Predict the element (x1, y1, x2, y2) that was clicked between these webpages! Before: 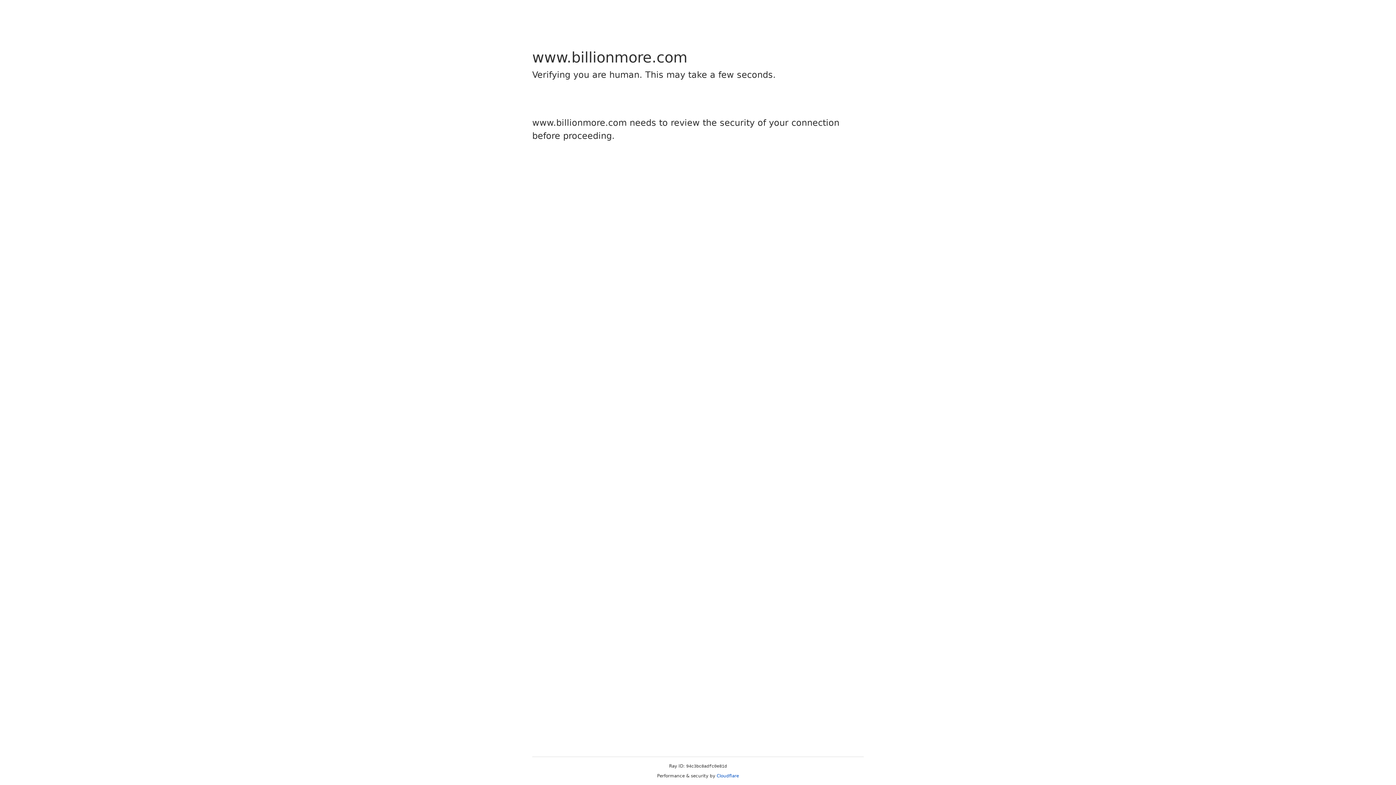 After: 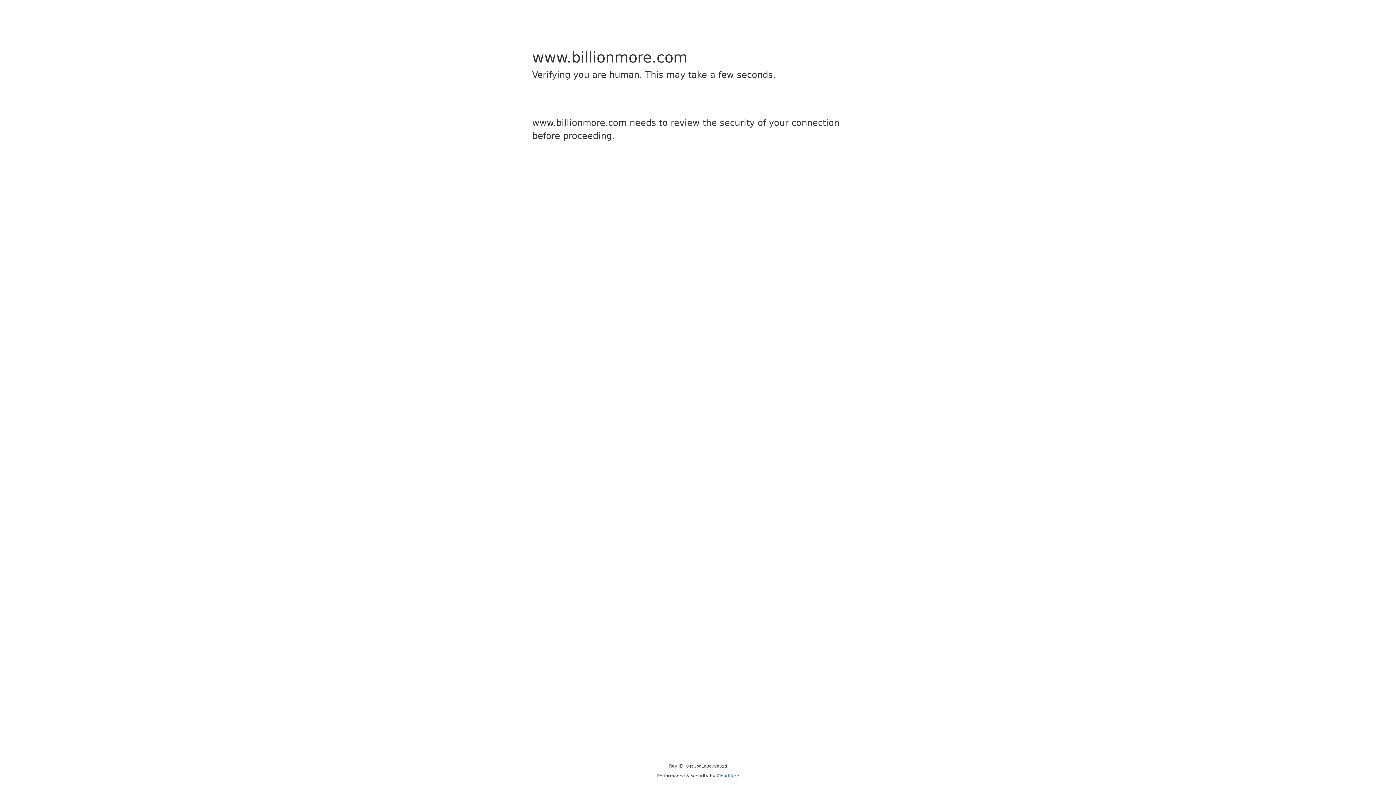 Action: bbox: (716, 773, 739, 778) label: Cloudflare